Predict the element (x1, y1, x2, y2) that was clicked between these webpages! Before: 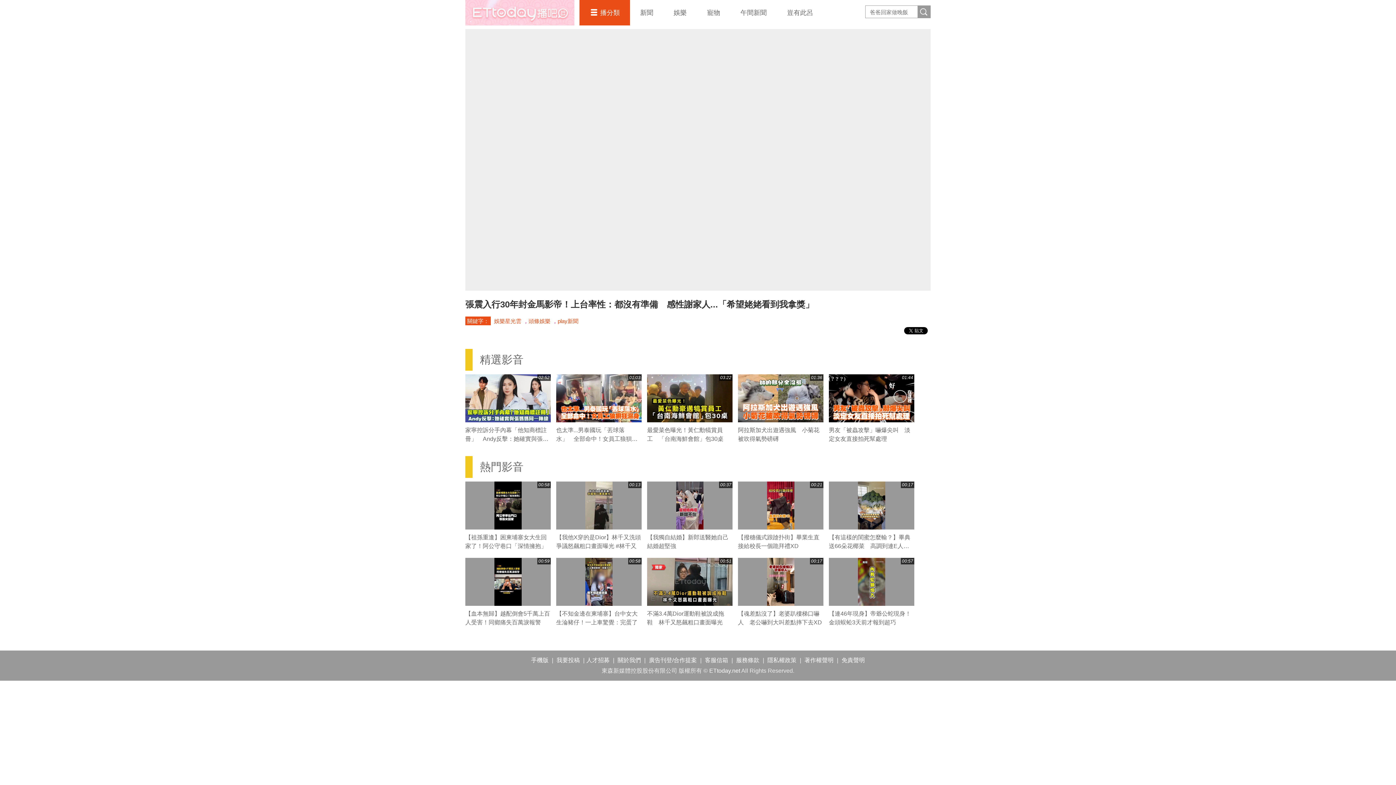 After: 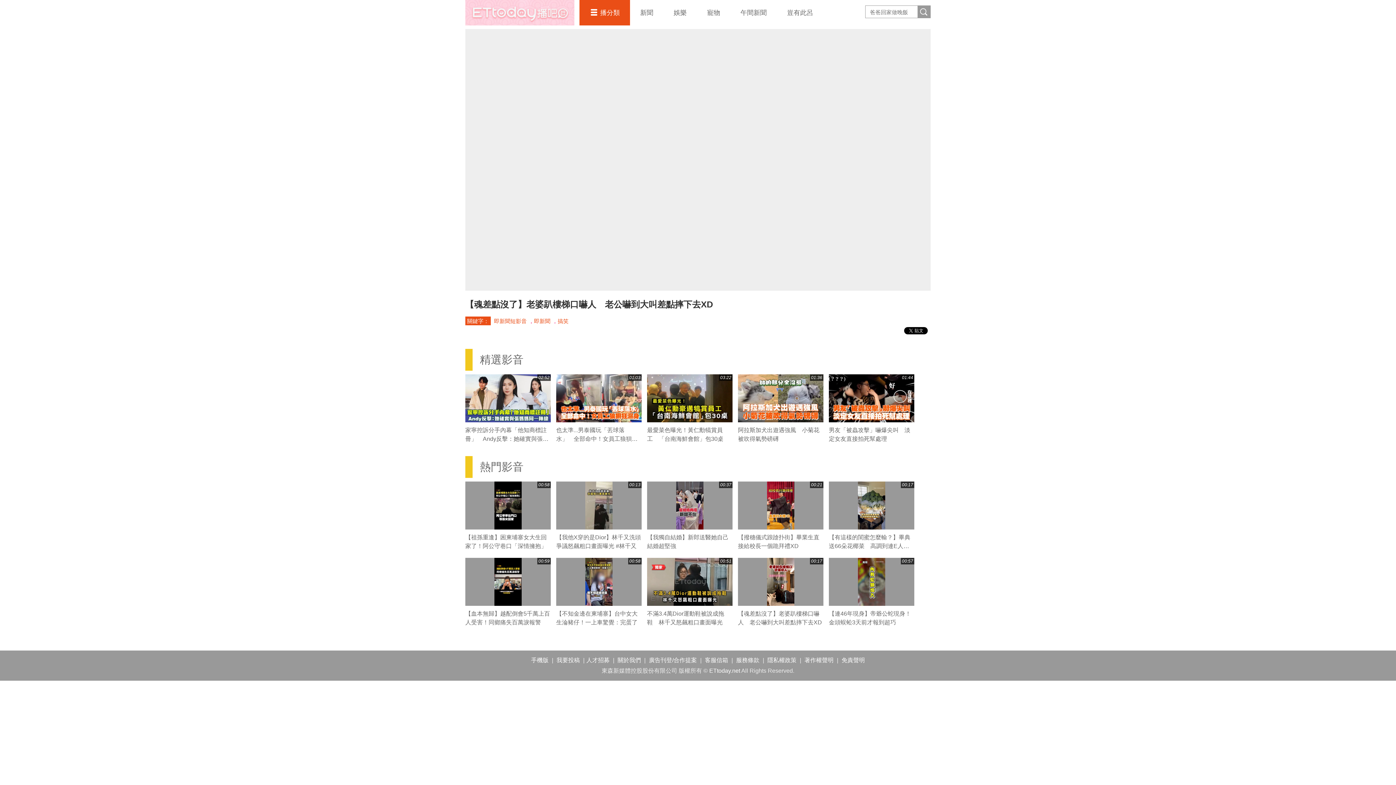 Action: bbox: (738, 558, 823, 606) label: 00:17